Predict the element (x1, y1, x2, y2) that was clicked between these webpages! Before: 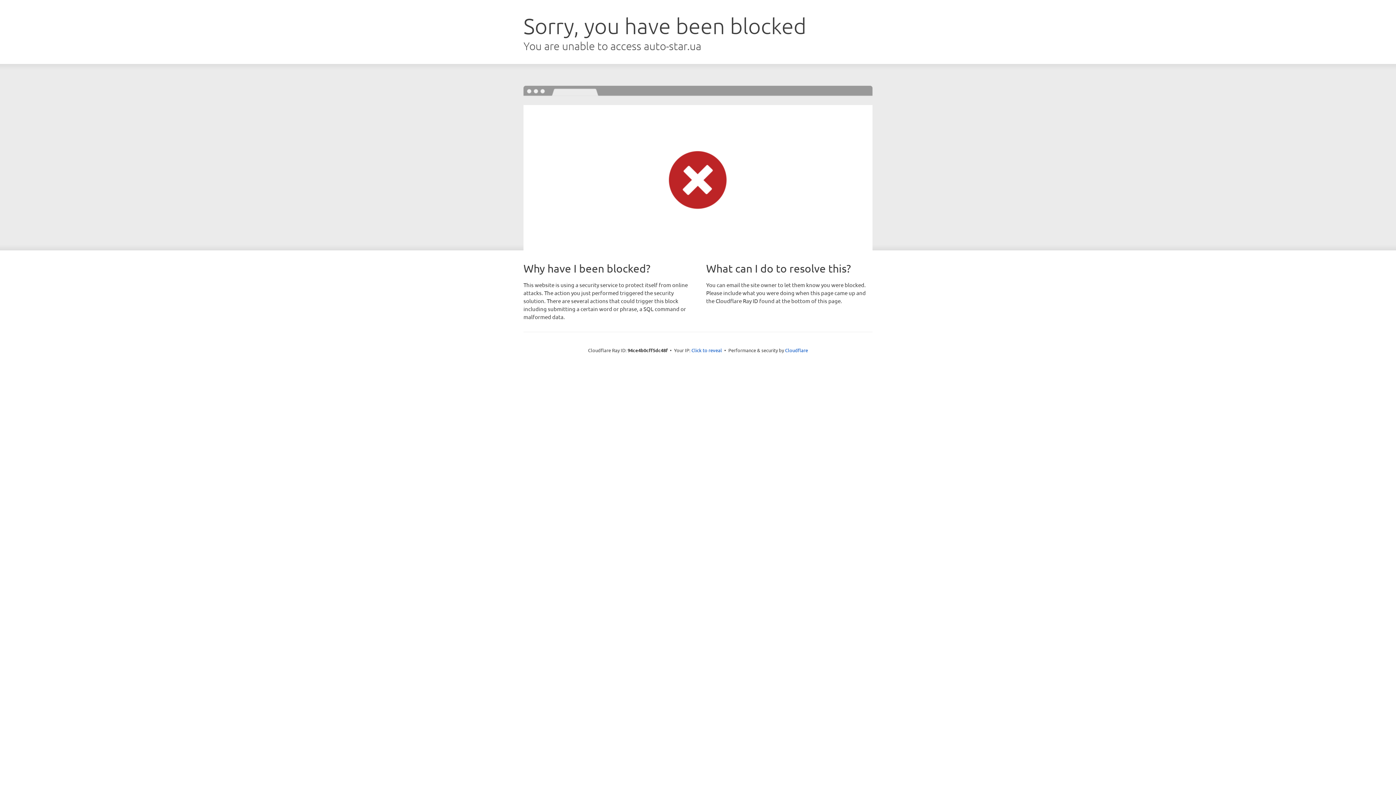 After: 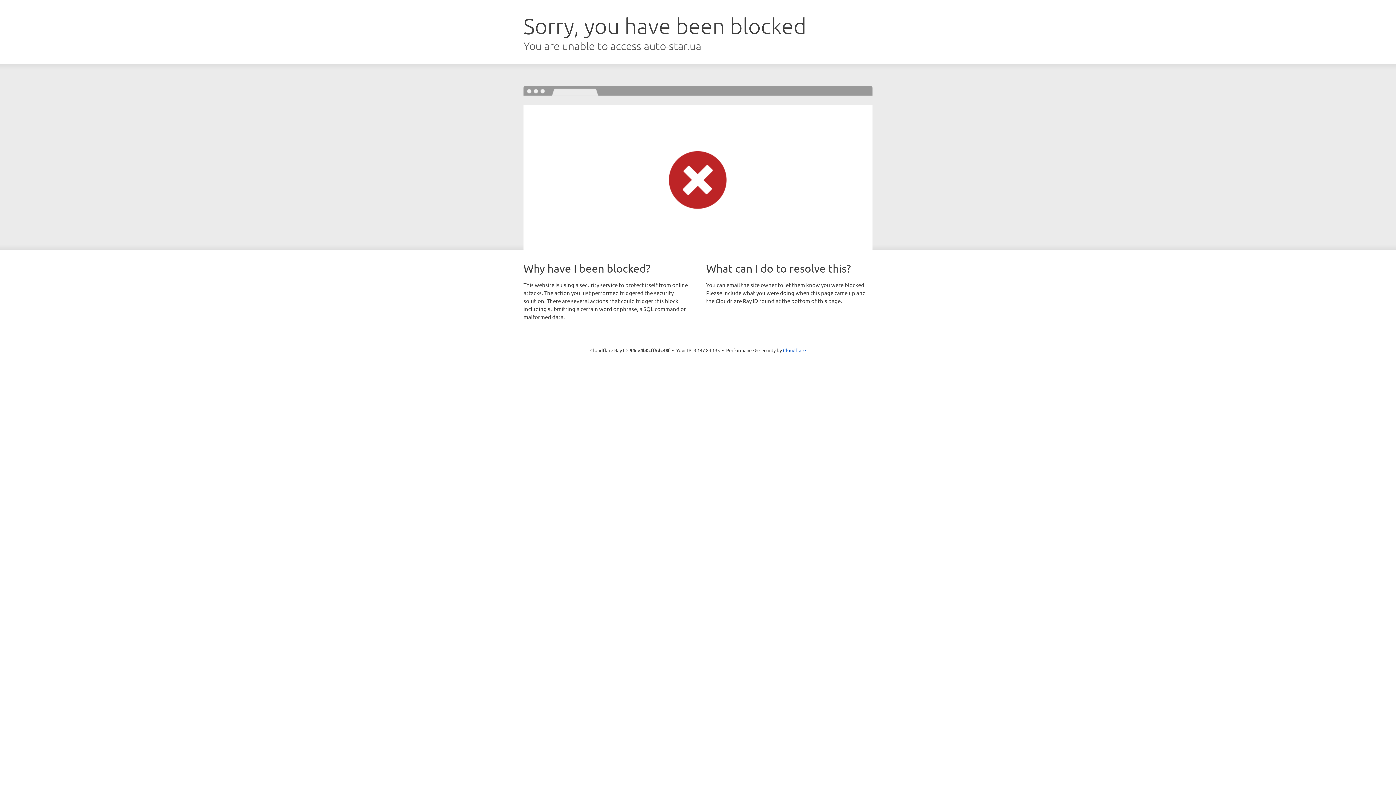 Action: label: Click to reveal bbox: (691, 346, 722, 353)